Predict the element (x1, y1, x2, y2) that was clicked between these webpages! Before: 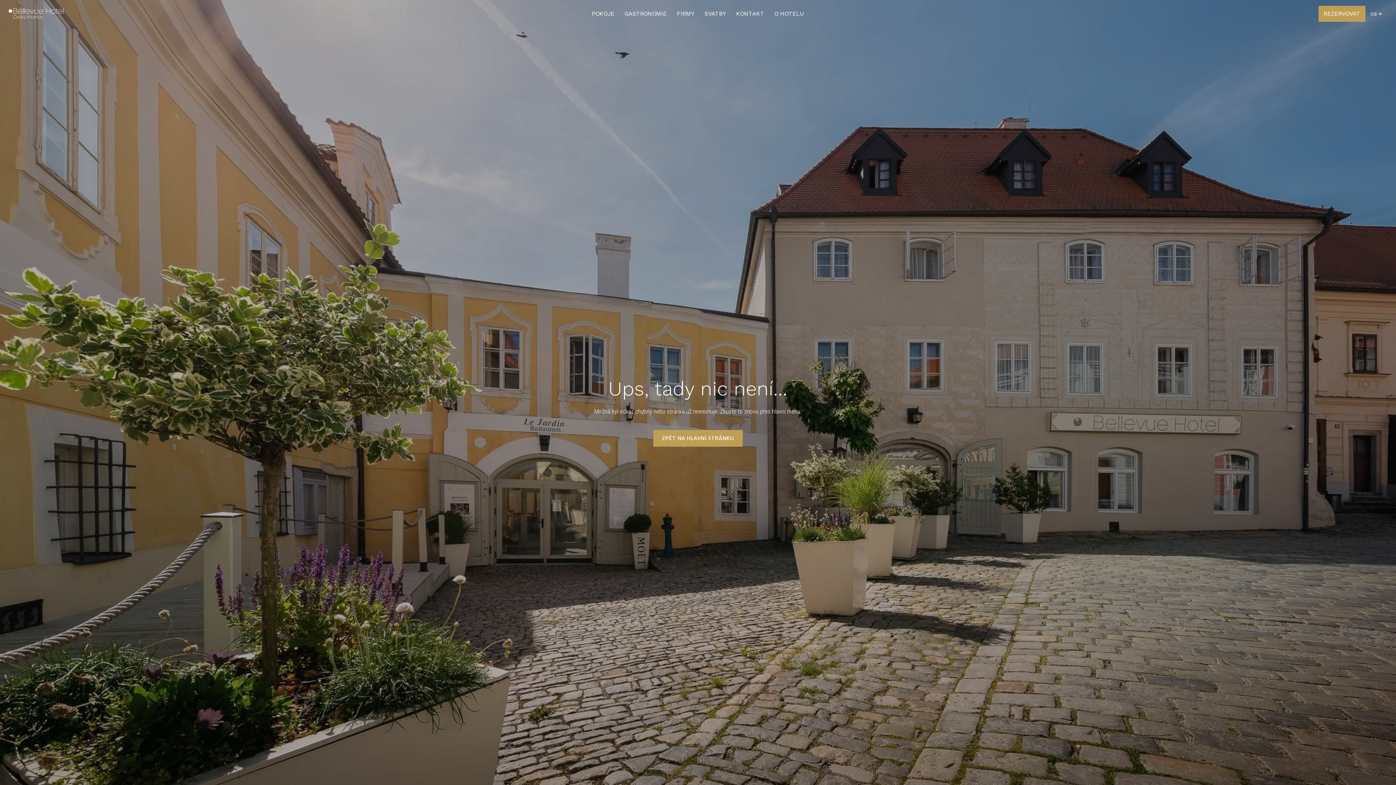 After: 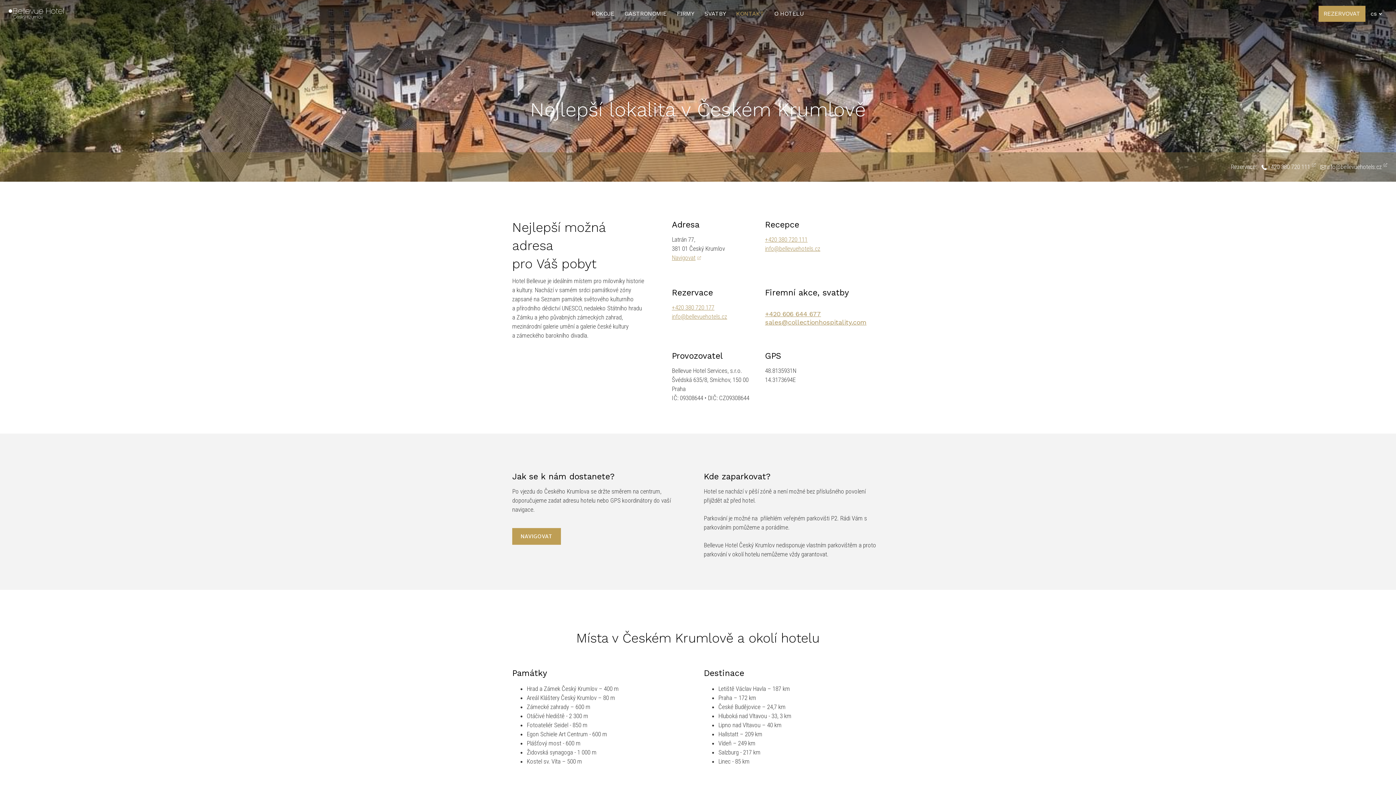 Action: label: KONTAKT bbox: (731, 5, 769, 21)